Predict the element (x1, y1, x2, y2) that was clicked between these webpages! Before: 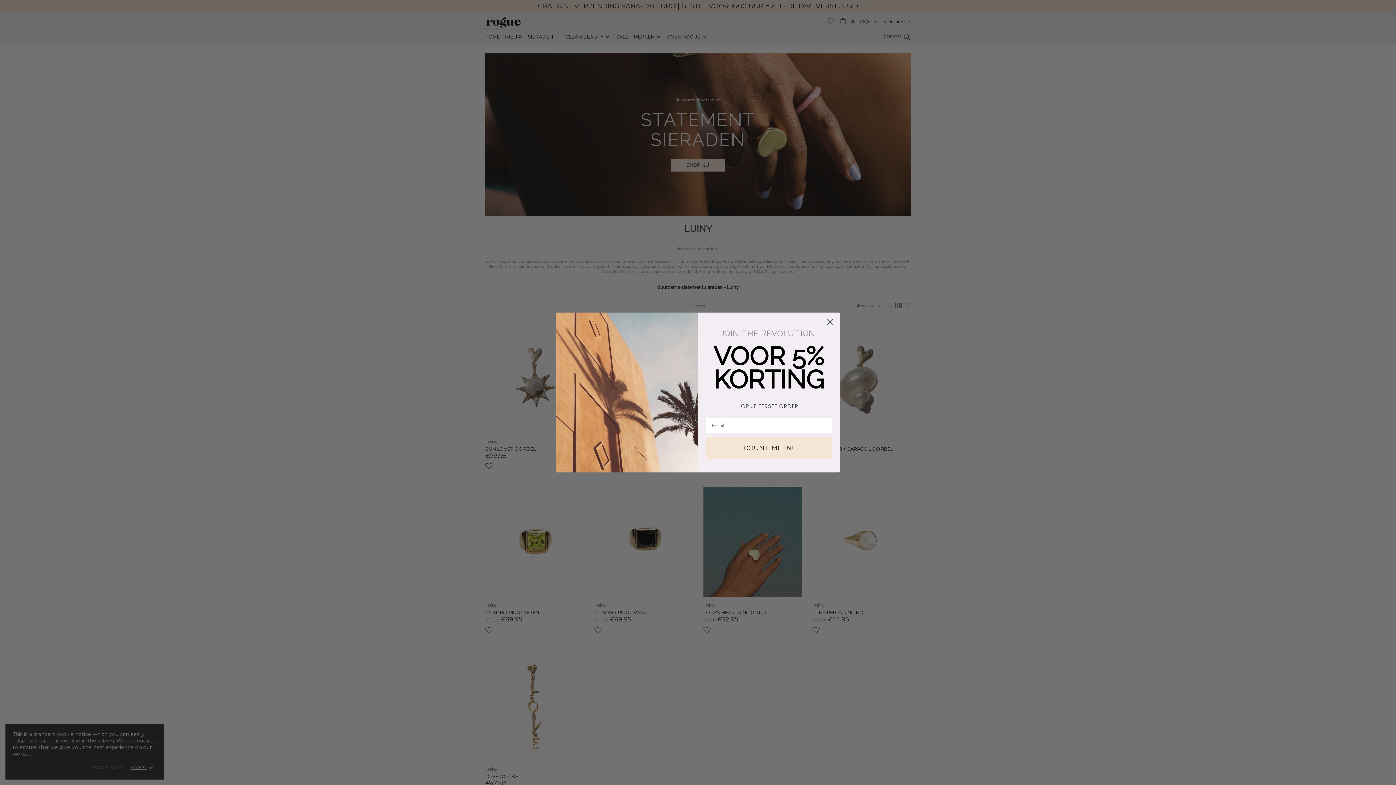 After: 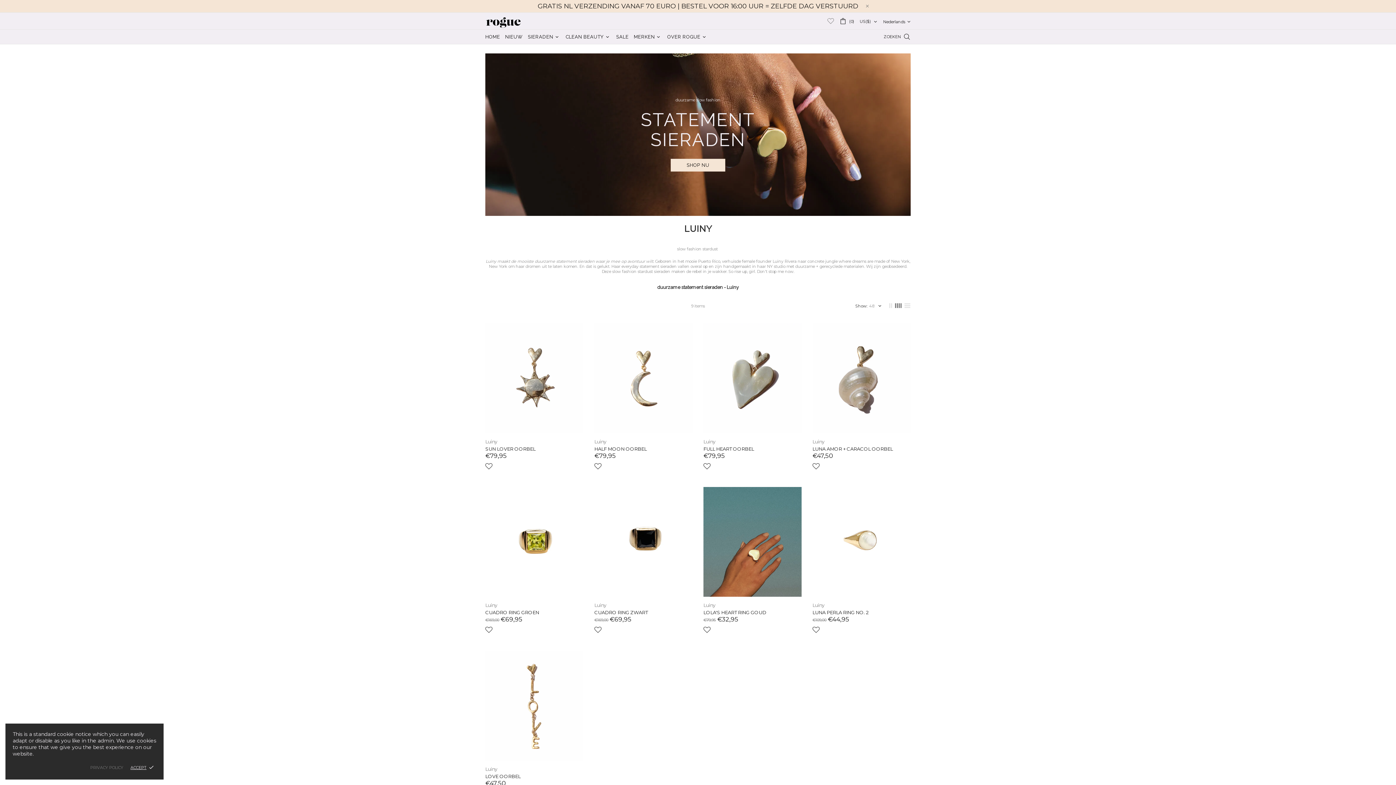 Action: bbox: (824, 315, 837, 328) label: Close dialog